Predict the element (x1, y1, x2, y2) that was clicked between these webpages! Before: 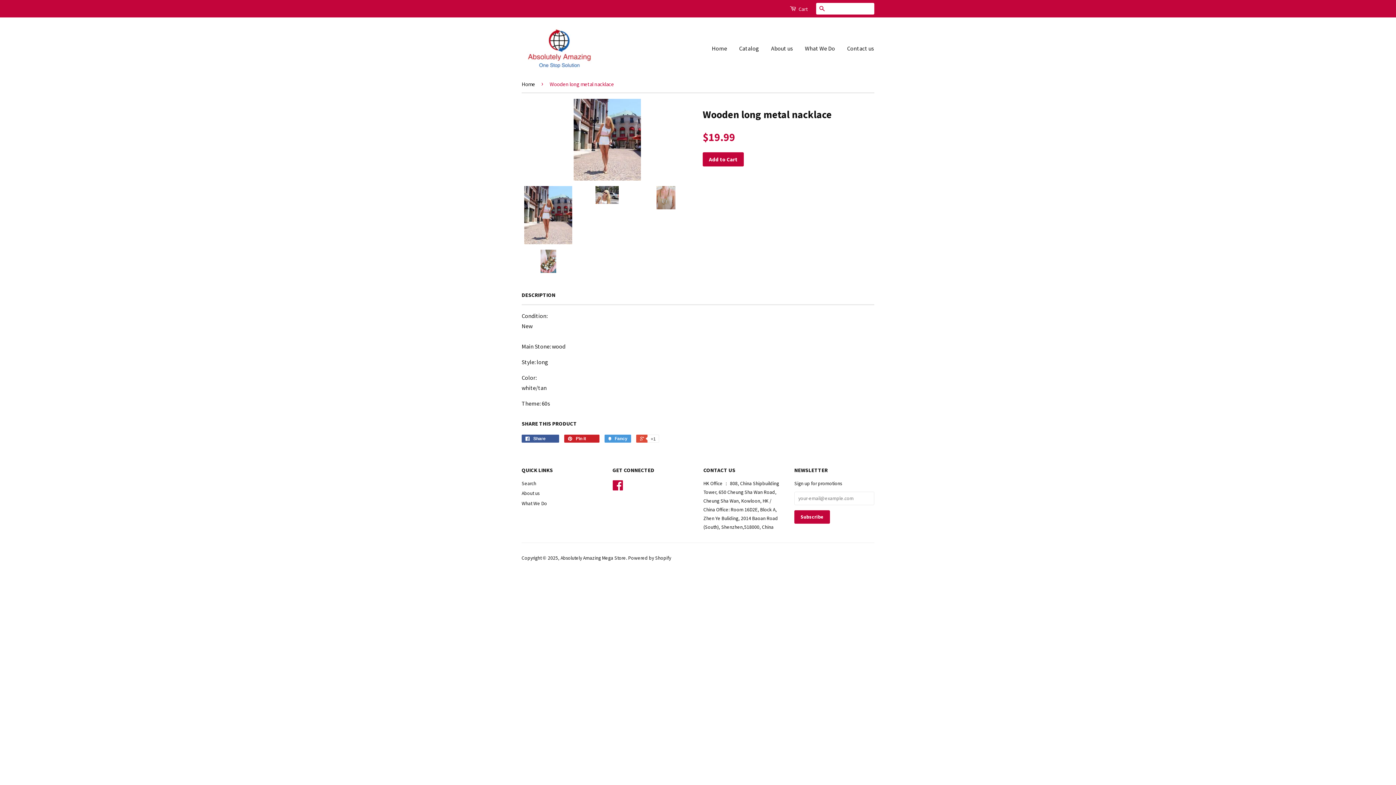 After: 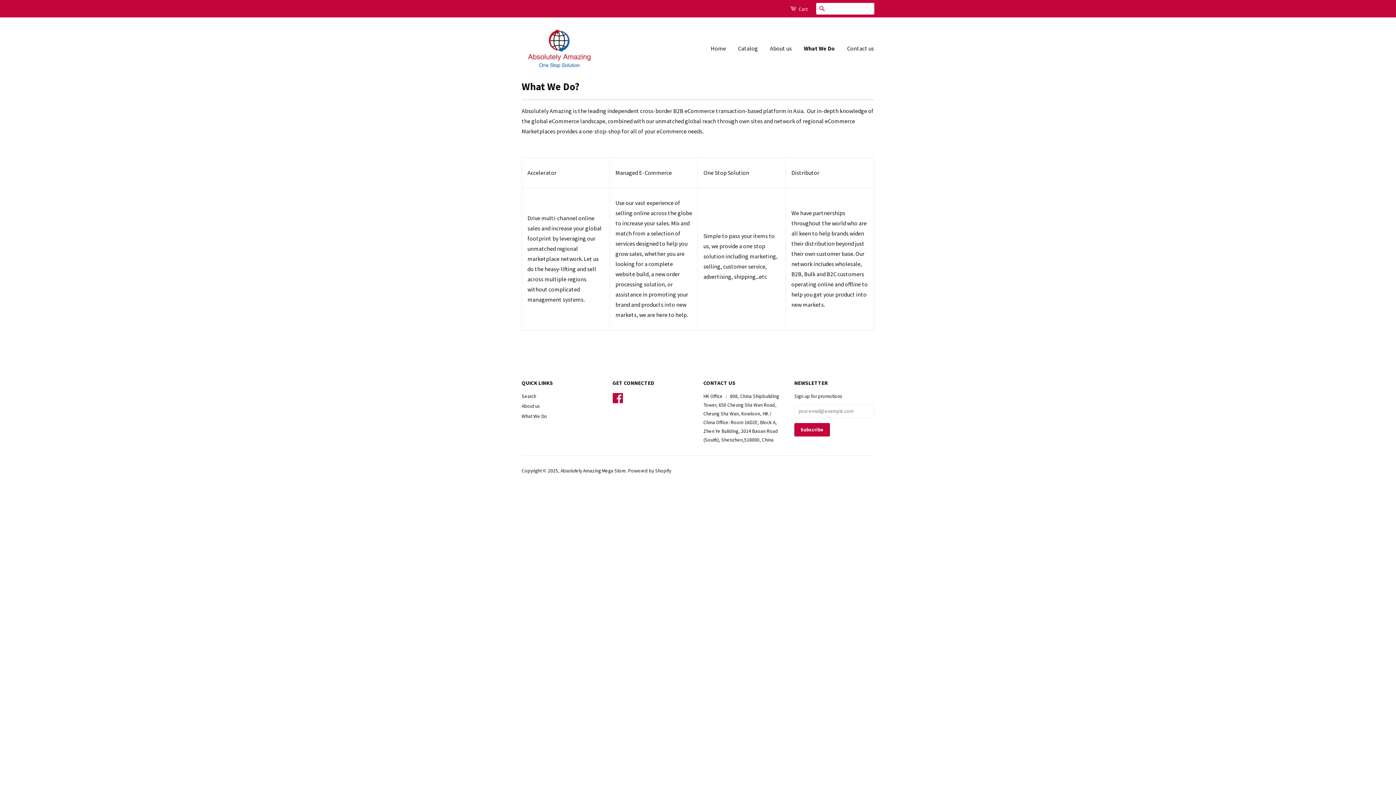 Action: label: What We Do bbox: (521, 500, 547, 506)